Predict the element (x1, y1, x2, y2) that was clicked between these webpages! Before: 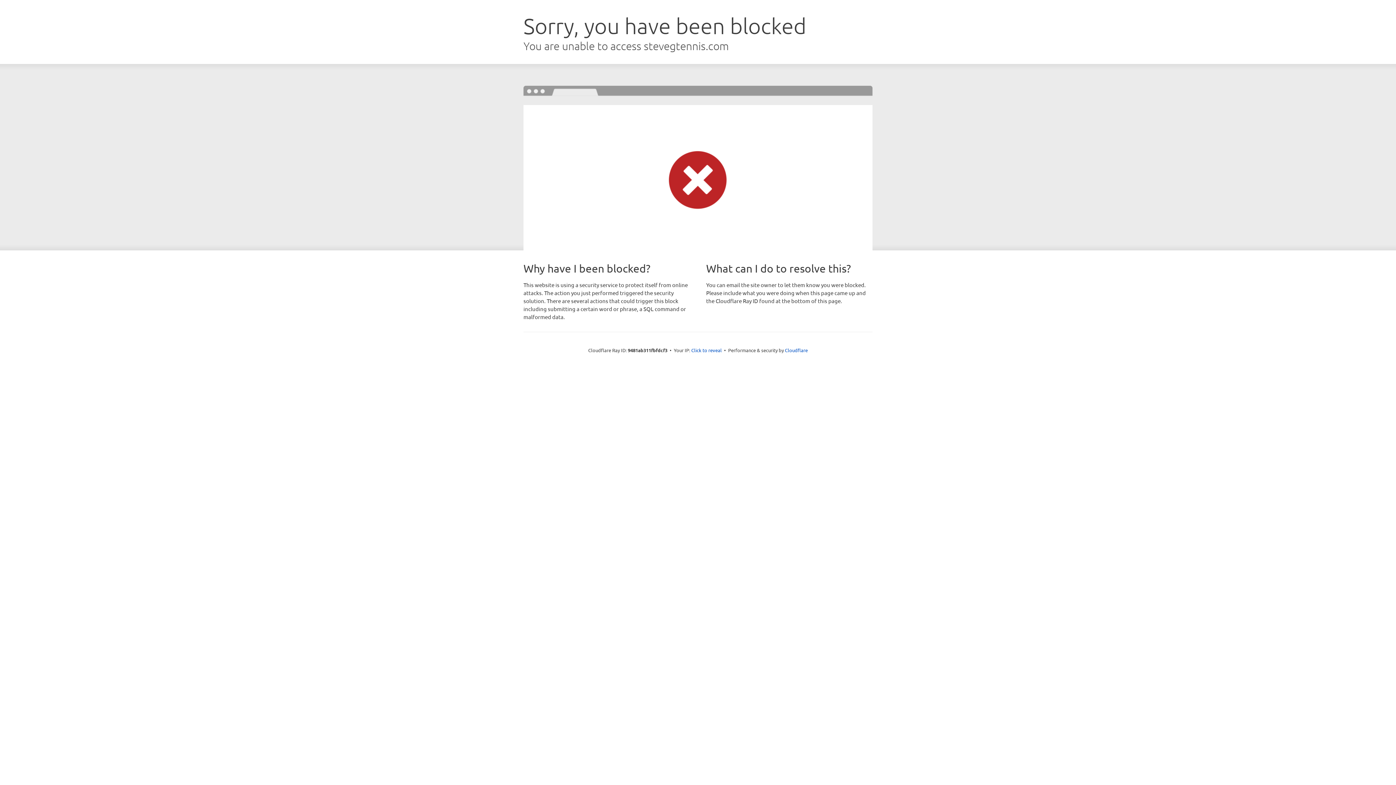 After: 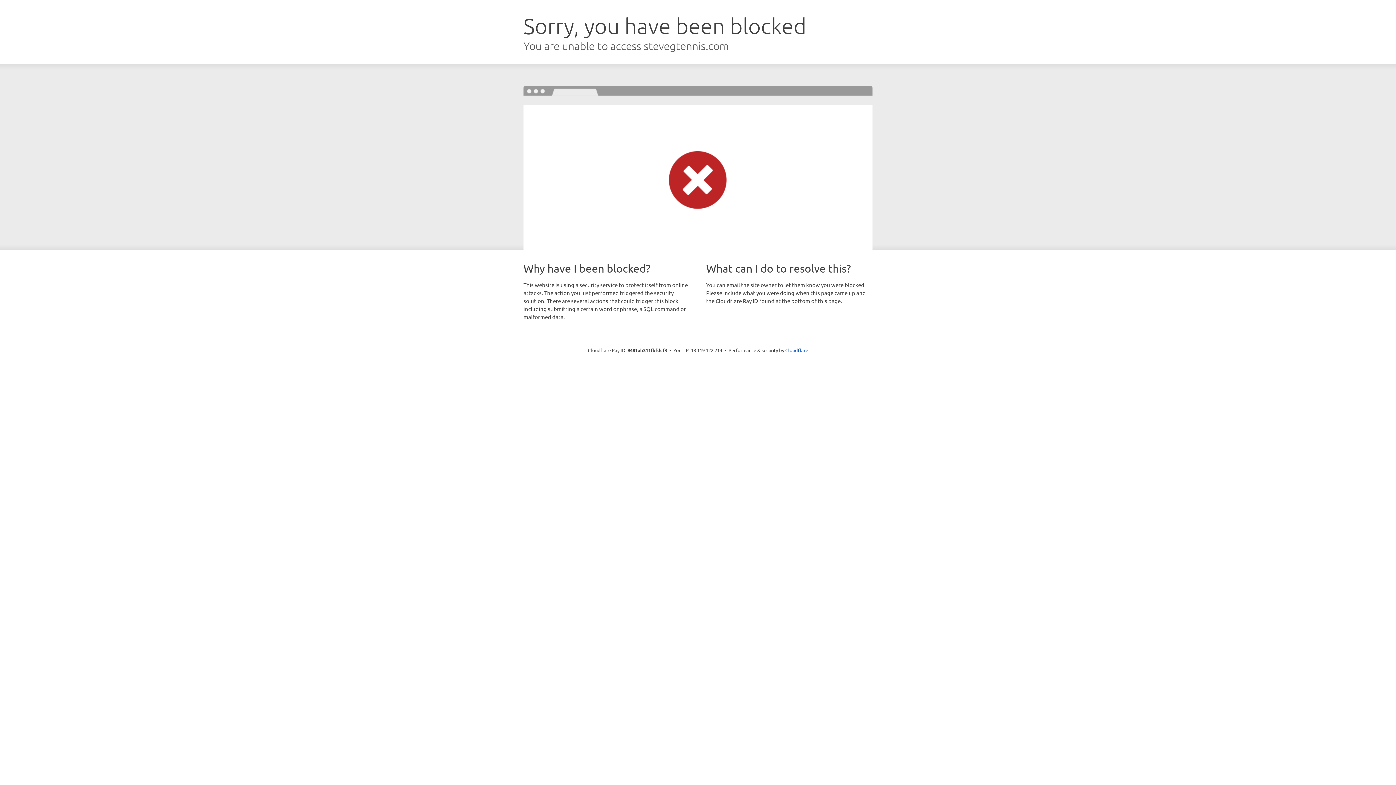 Action: bbox: (691, 346, 722, 353) label: Click to reveal